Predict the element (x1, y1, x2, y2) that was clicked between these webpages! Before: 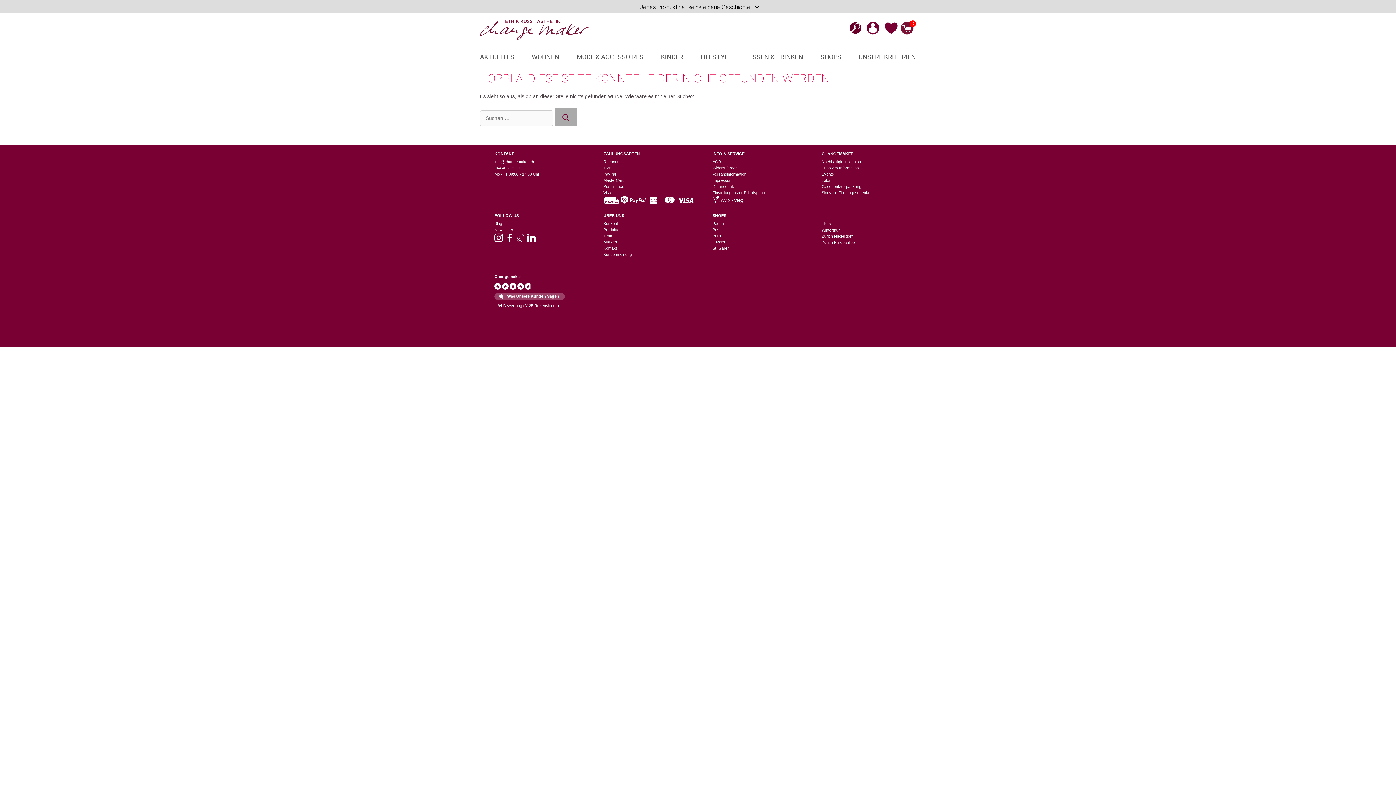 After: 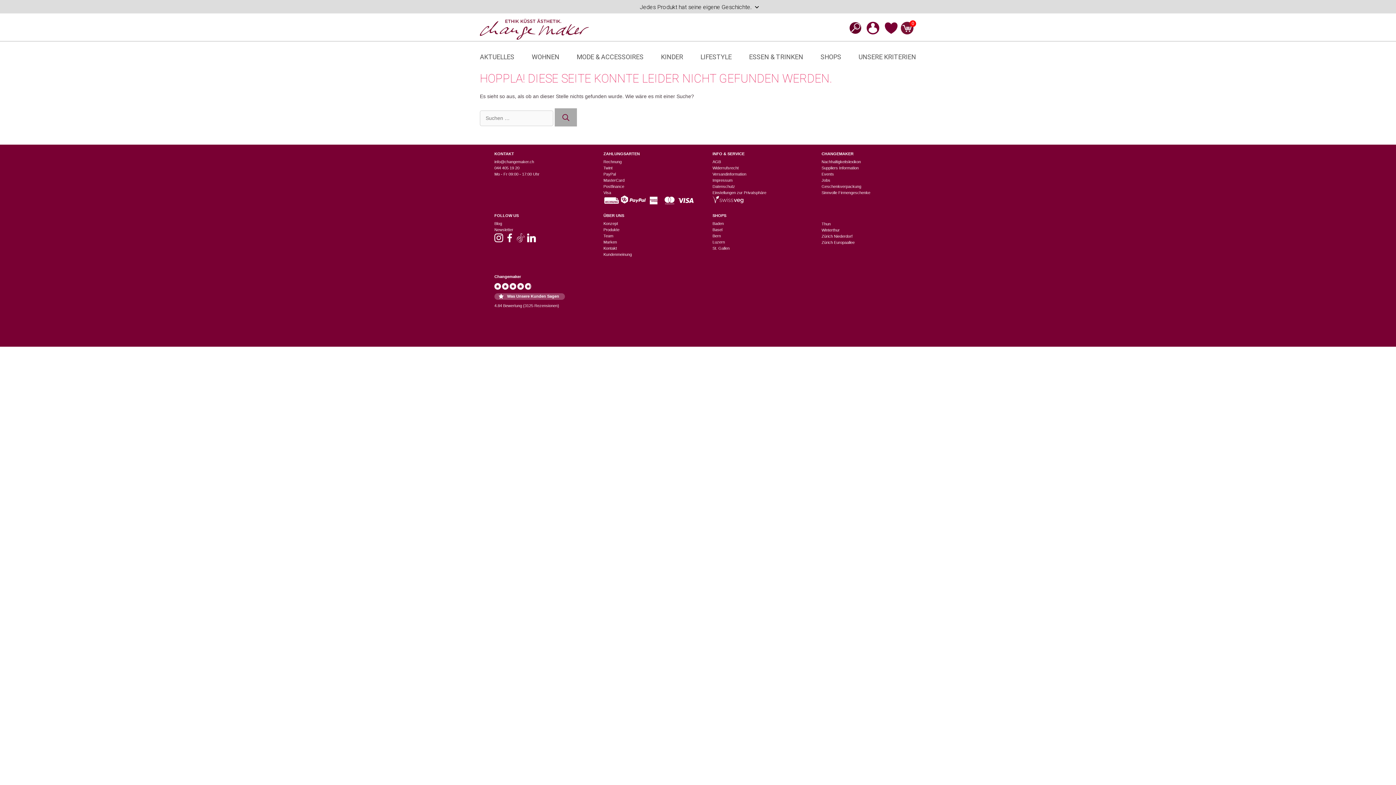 Action: bbox: (505, 238, 514, 242)